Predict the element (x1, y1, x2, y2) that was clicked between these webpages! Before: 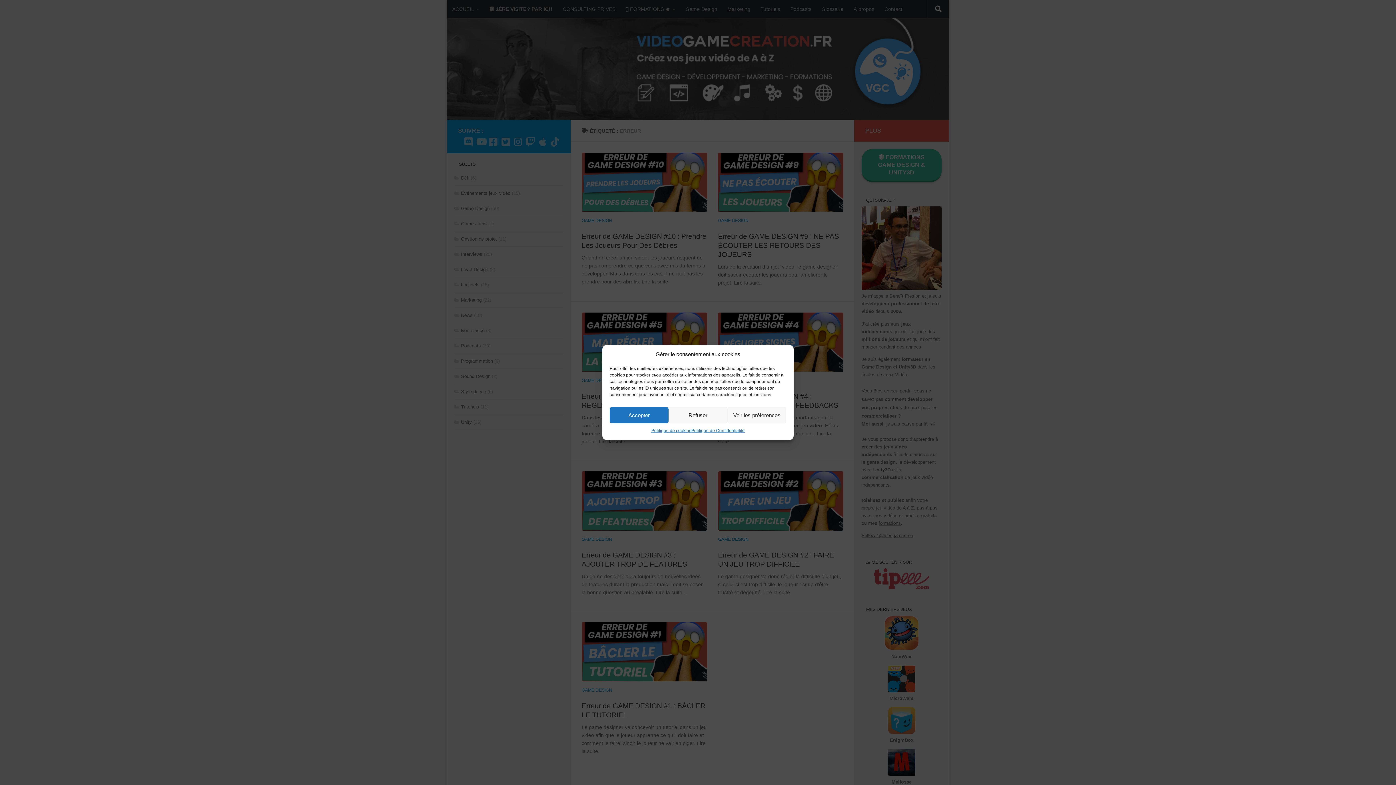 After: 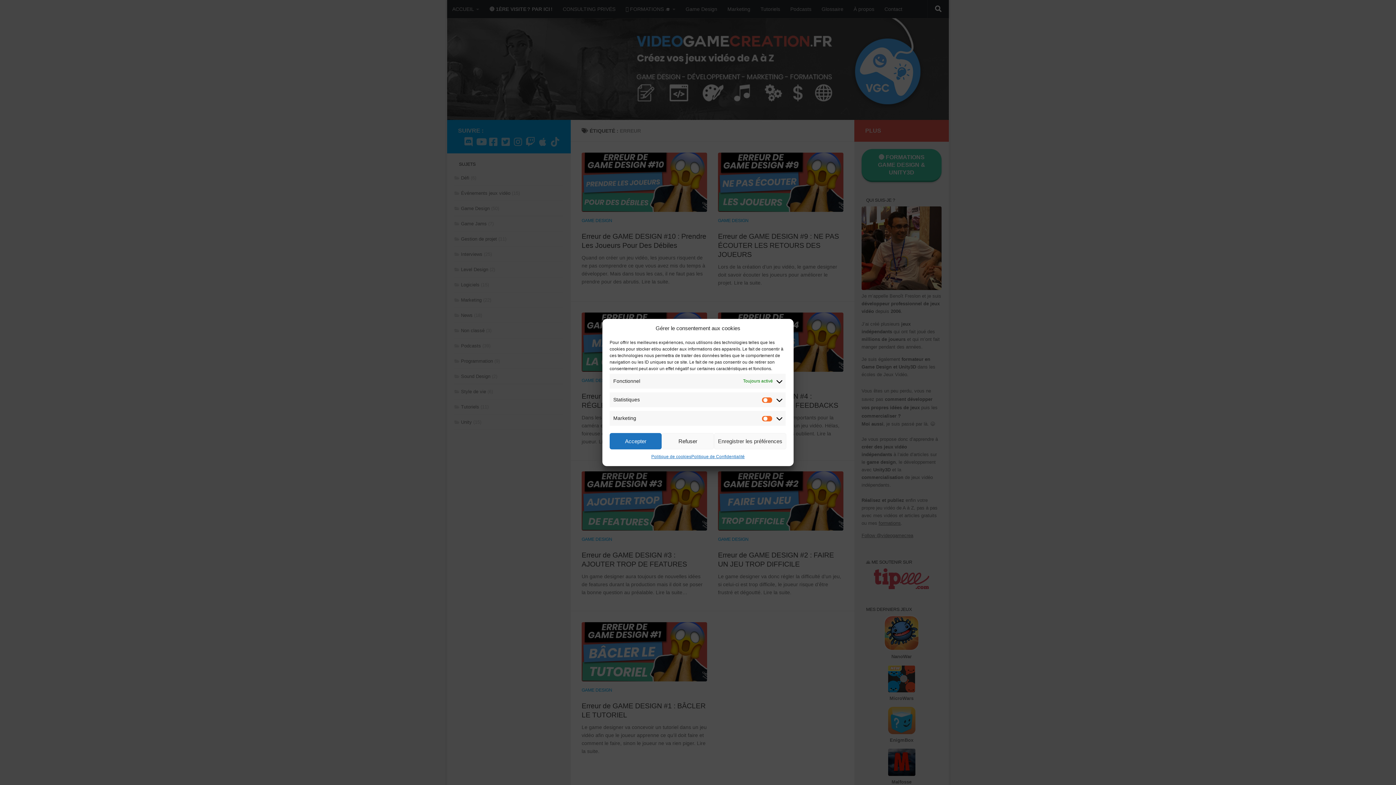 Action: bbox: (727, 407, 786, 423) label: Voir les préférences